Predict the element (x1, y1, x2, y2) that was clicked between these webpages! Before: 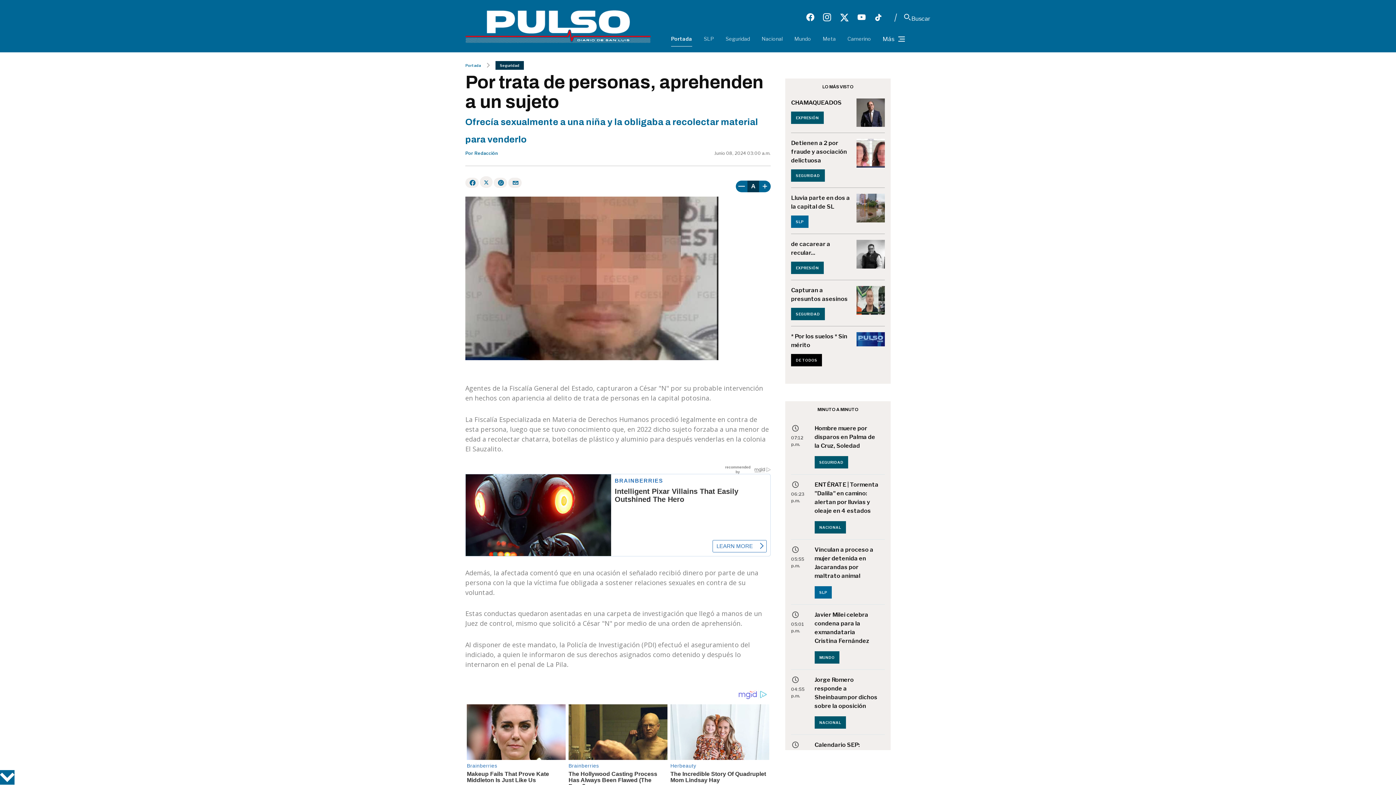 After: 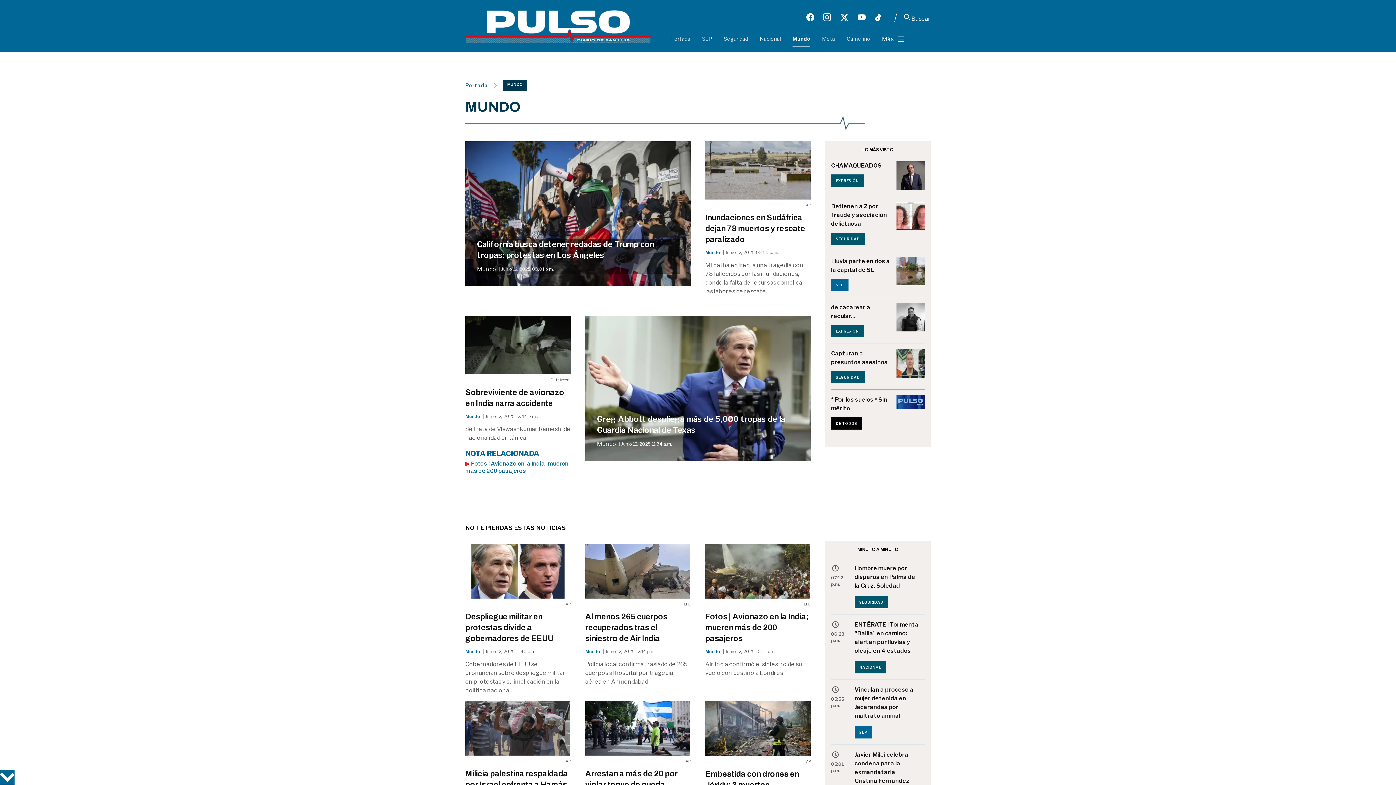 Action: label: Mundo bbox: (794, 34, 811, 46)